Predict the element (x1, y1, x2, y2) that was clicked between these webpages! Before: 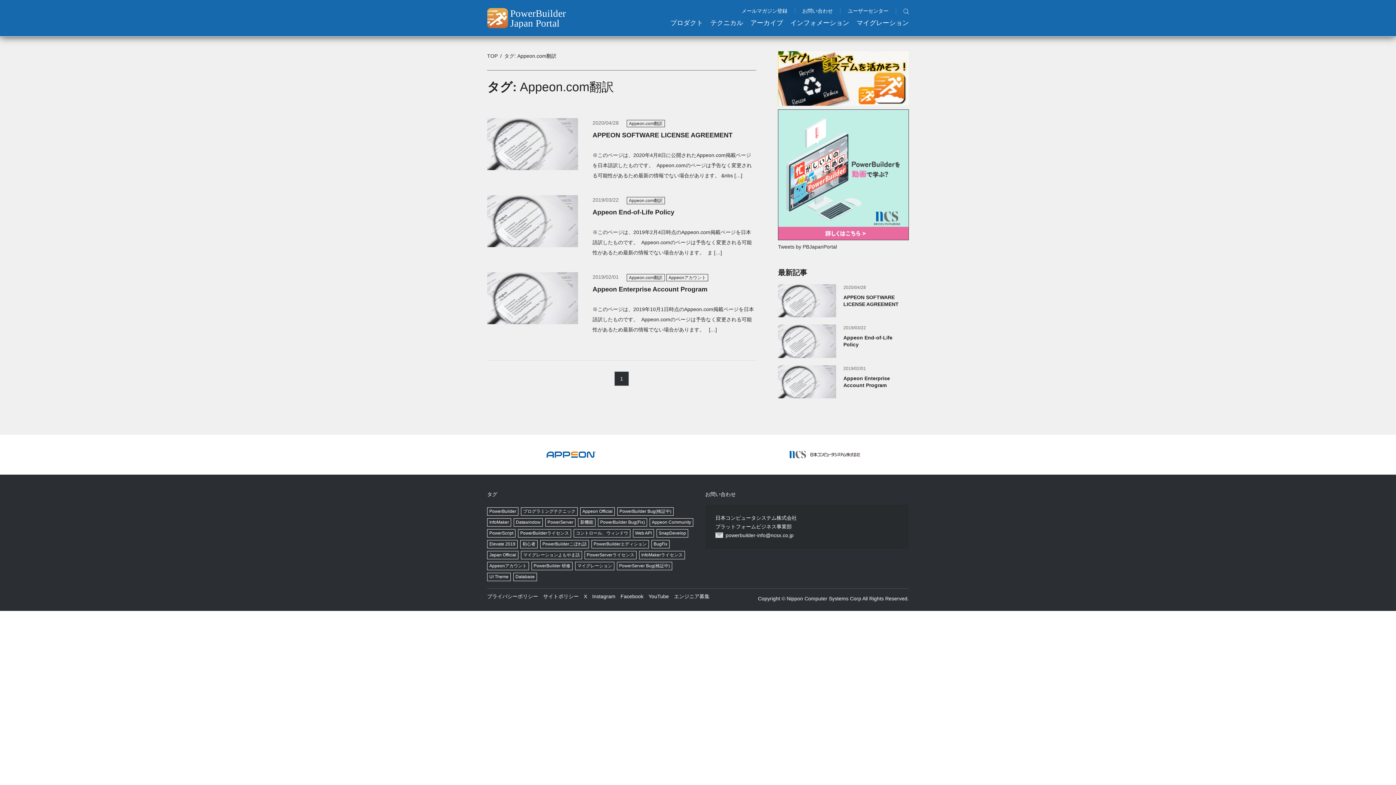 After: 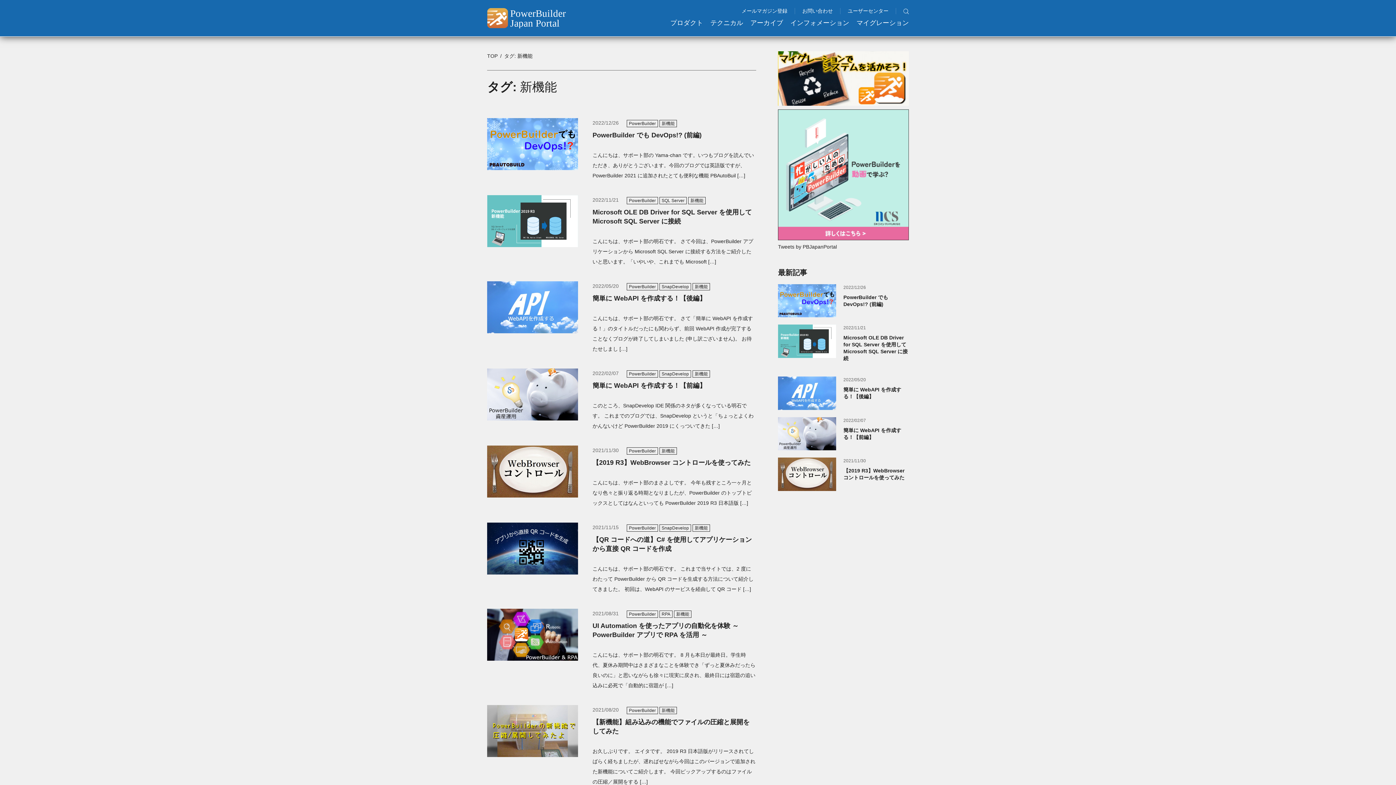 Action: label: 新機能 (29個の項目) bbox: (578, 518, 595, 527)